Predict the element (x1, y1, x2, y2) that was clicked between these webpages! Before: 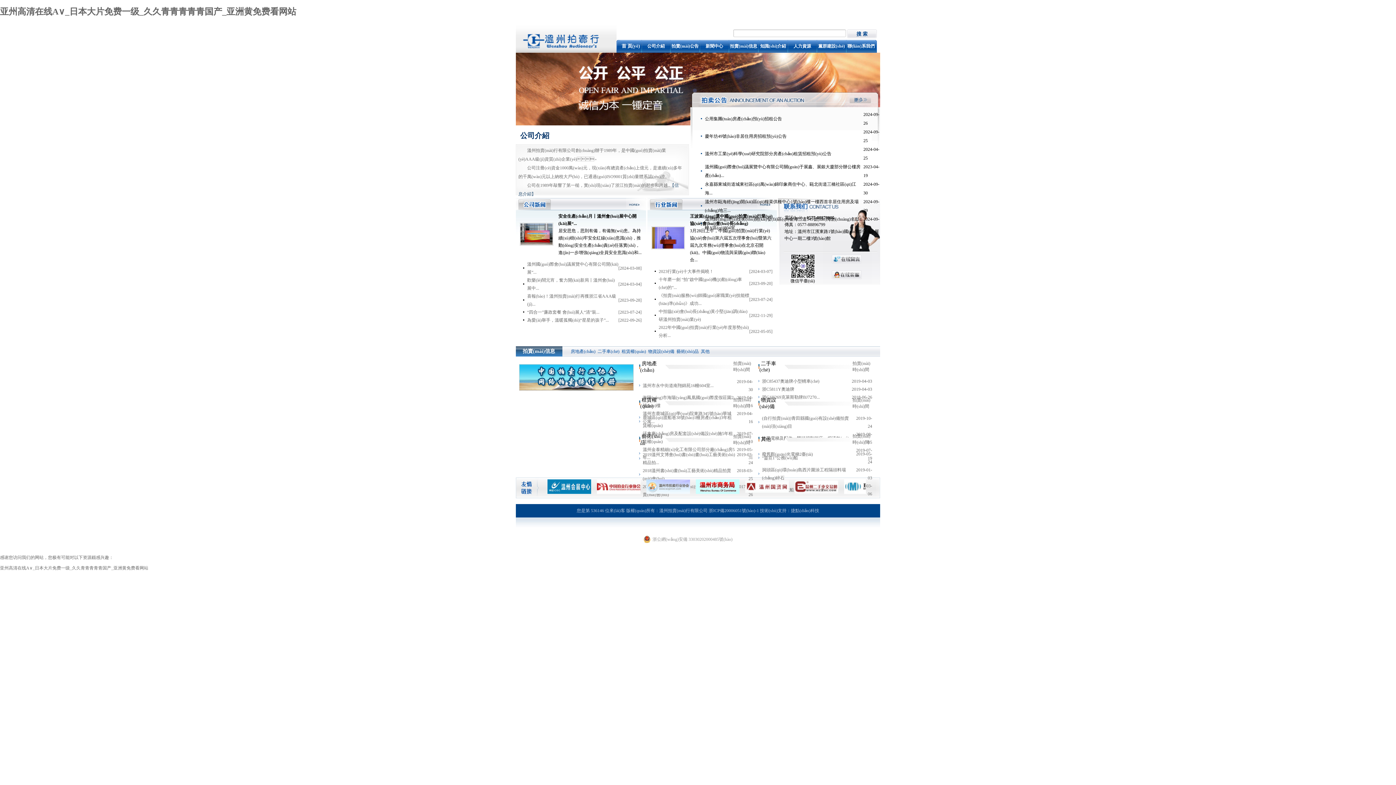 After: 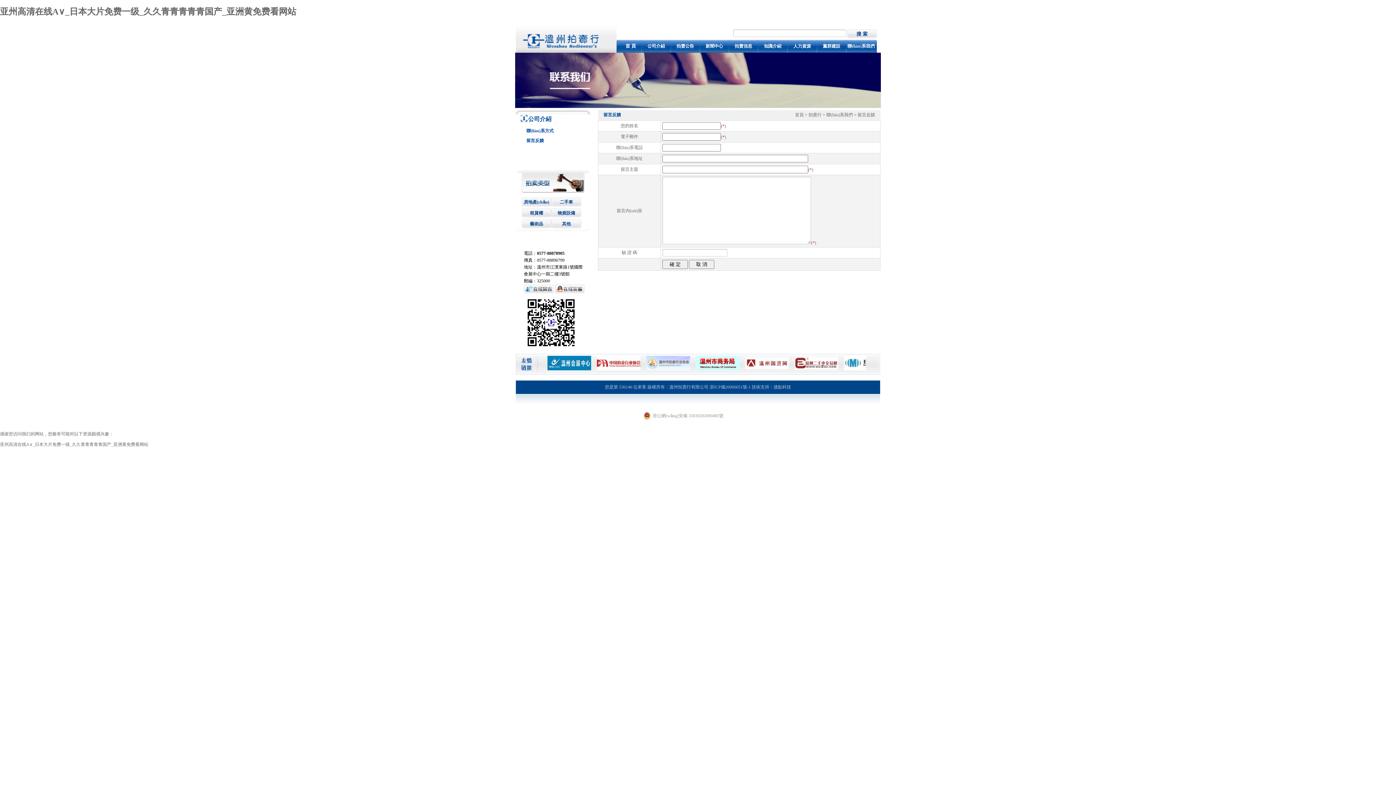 Action: bbox: (832, 259, 861, 264)